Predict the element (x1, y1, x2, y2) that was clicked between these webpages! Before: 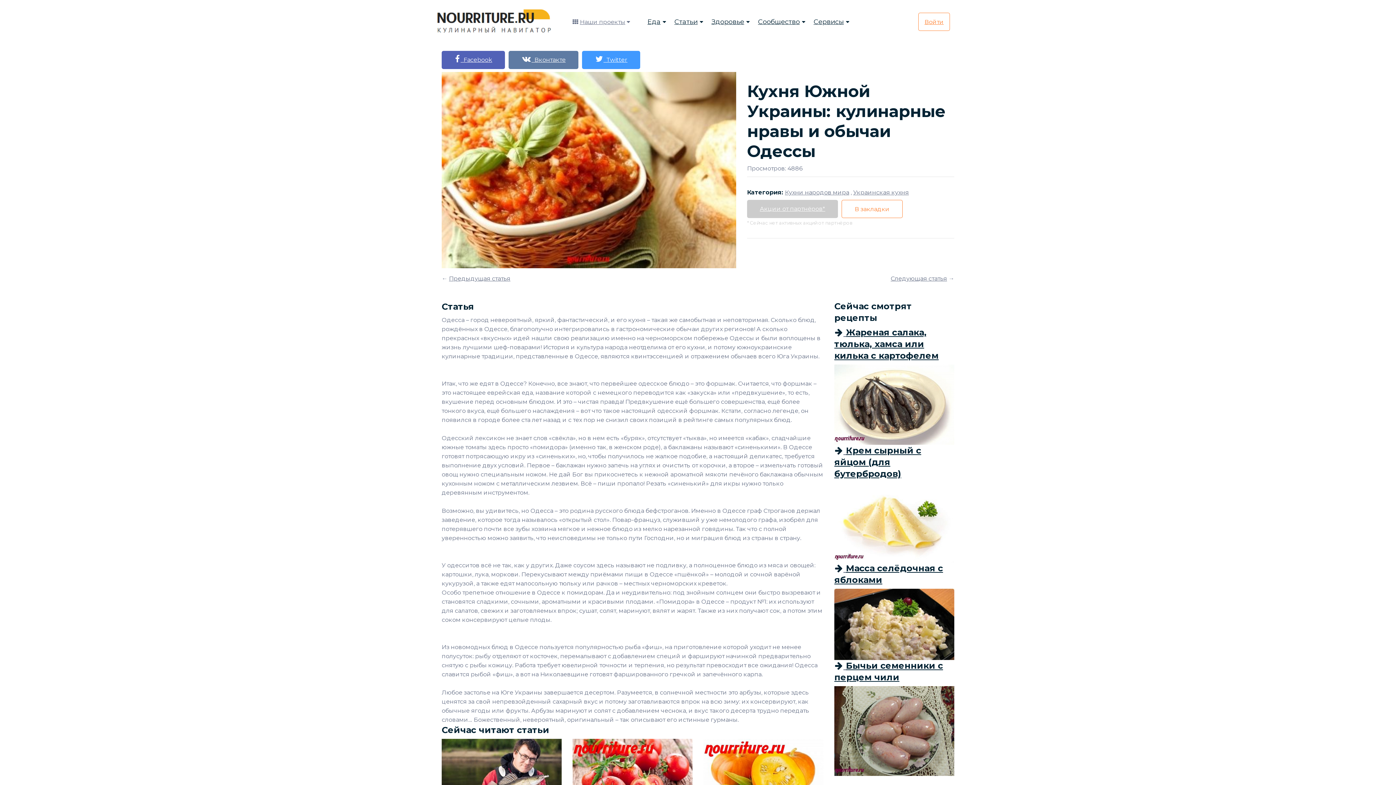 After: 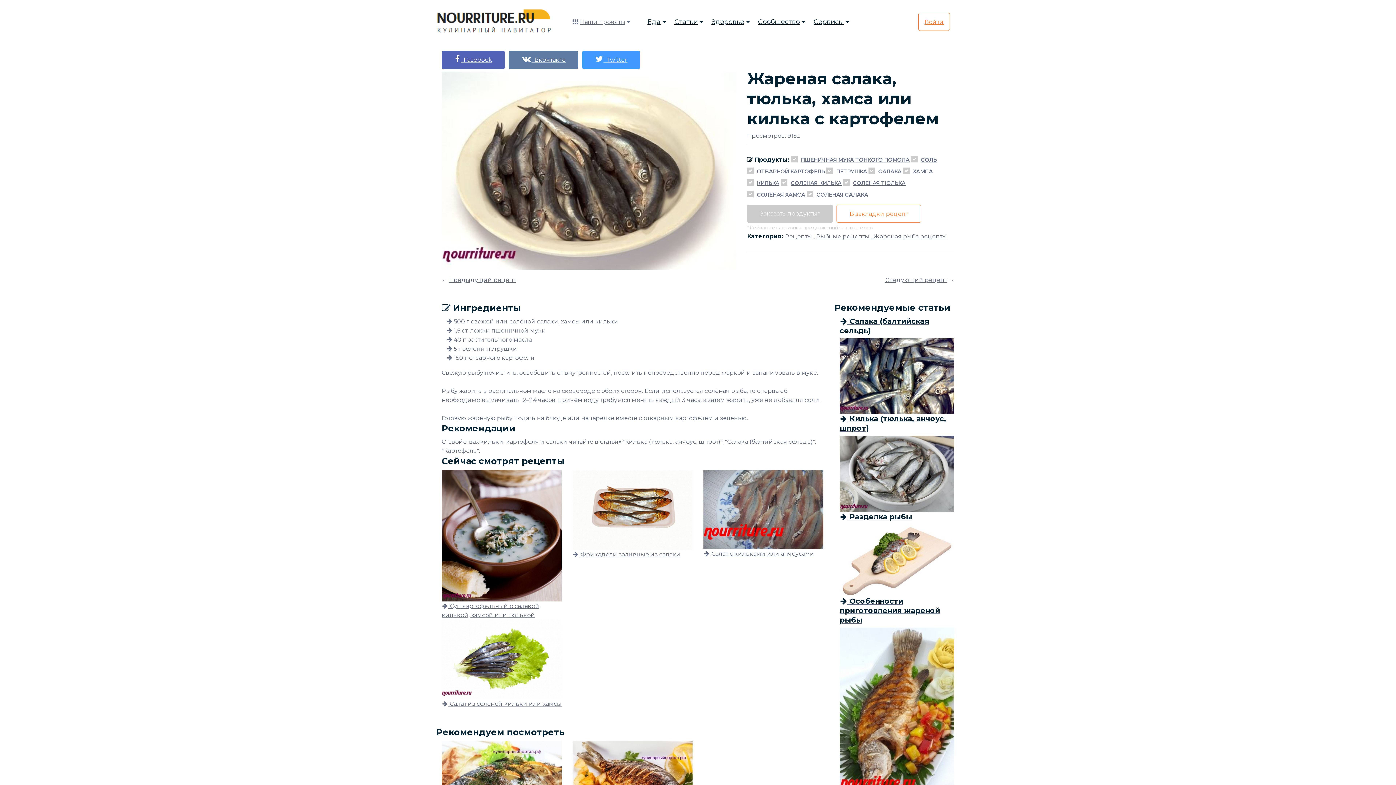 Action: label:  Жареная салака, тюлька, хамса или килька с картофелем bbox: (834, 326, 954, 407)